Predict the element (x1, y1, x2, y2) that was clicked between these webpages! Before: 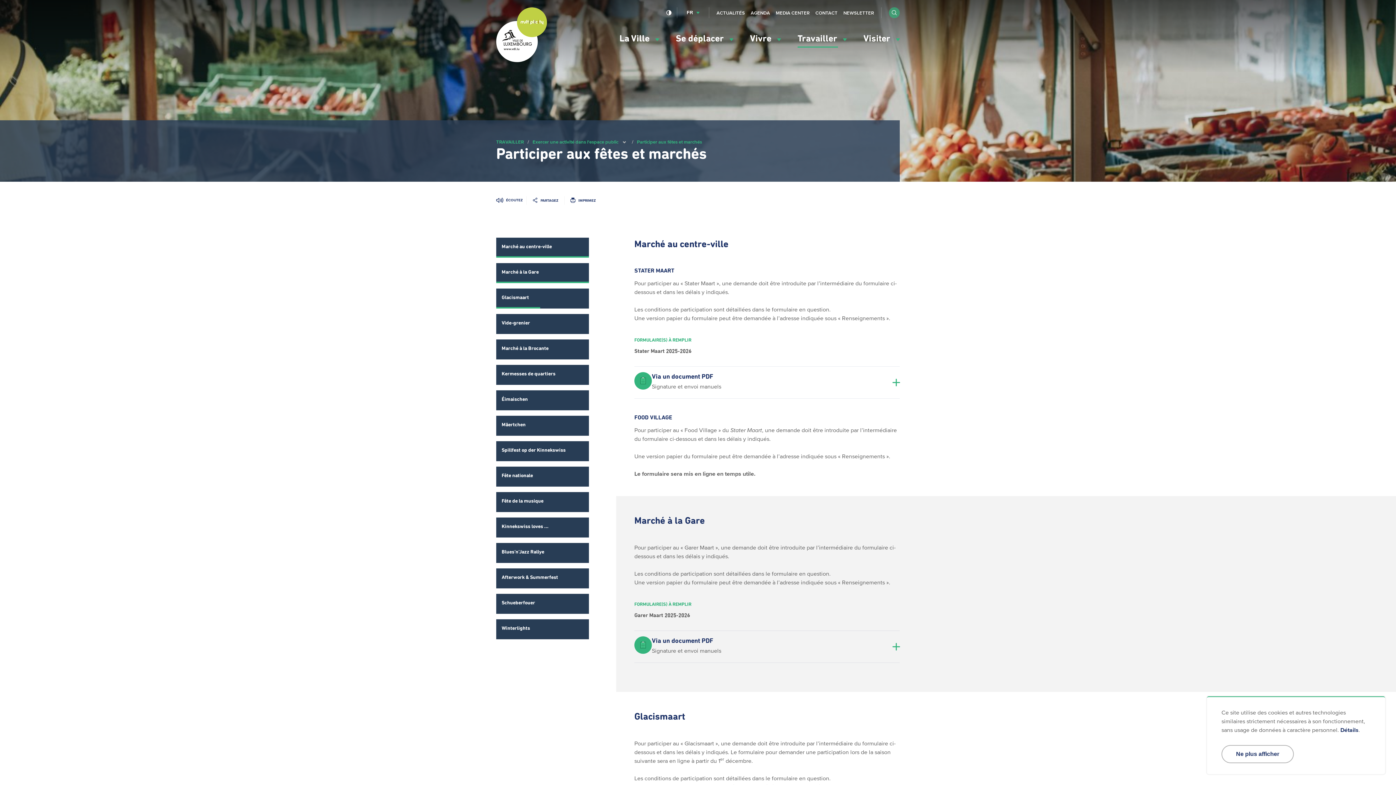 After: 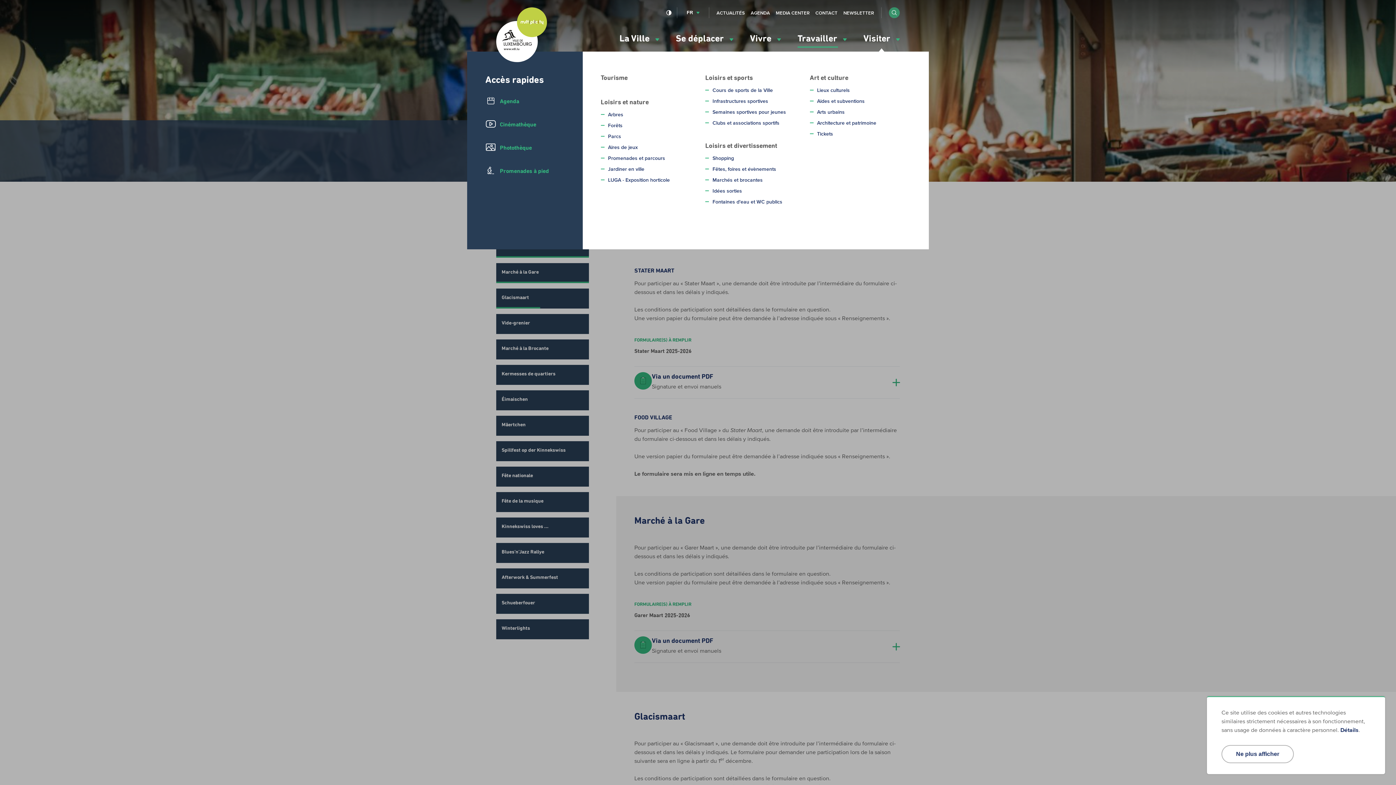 Action: label: Visiter  bbox: (863, 34, 900, 43)